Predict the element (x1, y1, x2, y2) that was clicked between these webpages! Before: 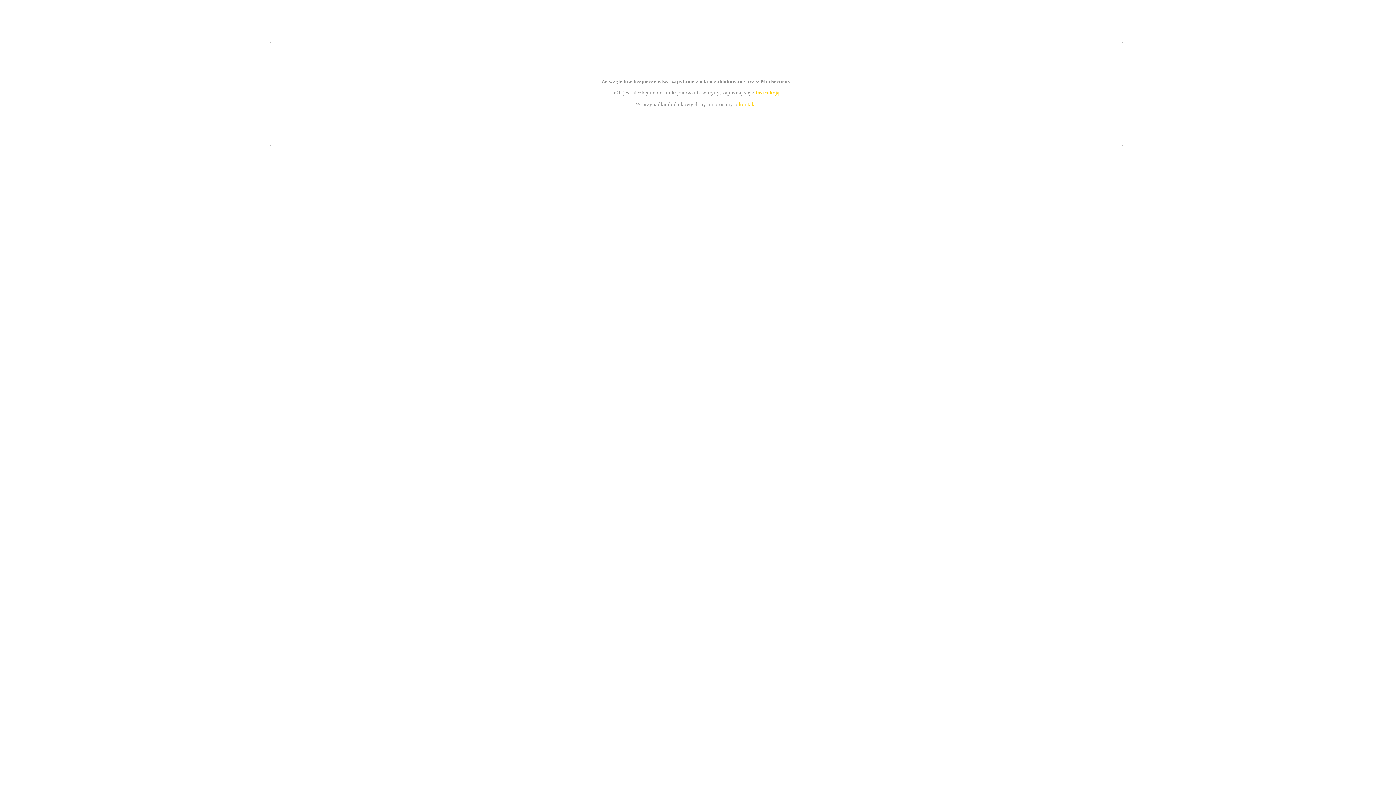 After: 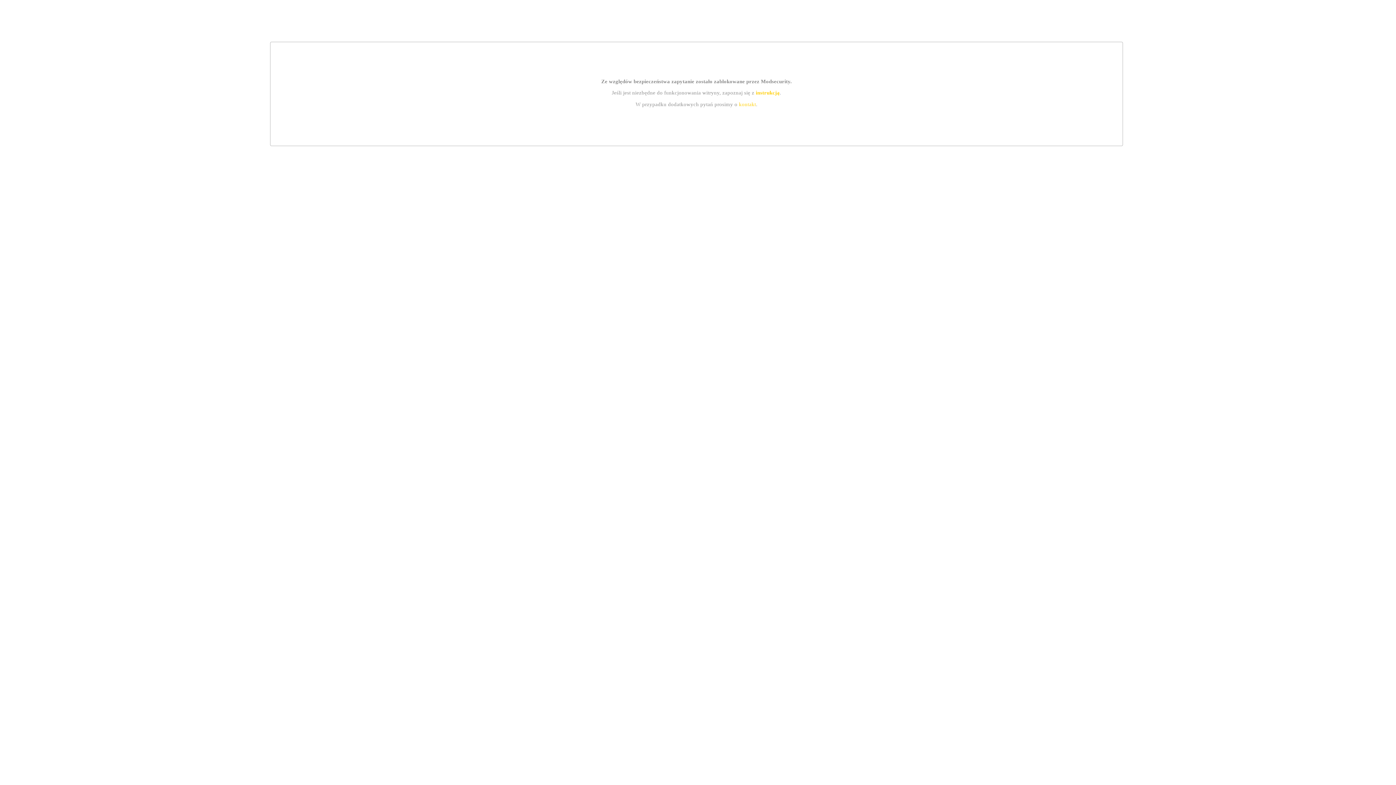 Action: bbox: (739, 101, 756, 107) label: kontakt